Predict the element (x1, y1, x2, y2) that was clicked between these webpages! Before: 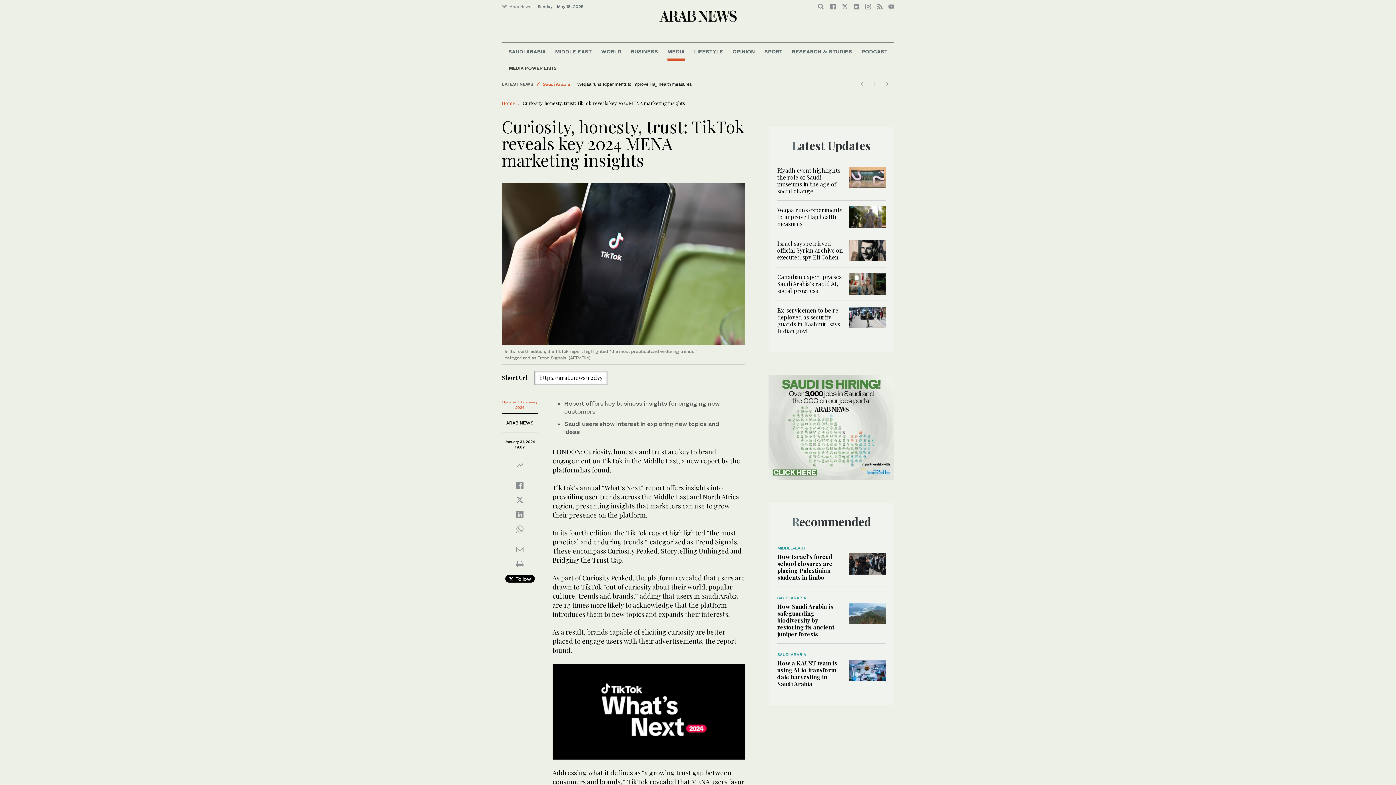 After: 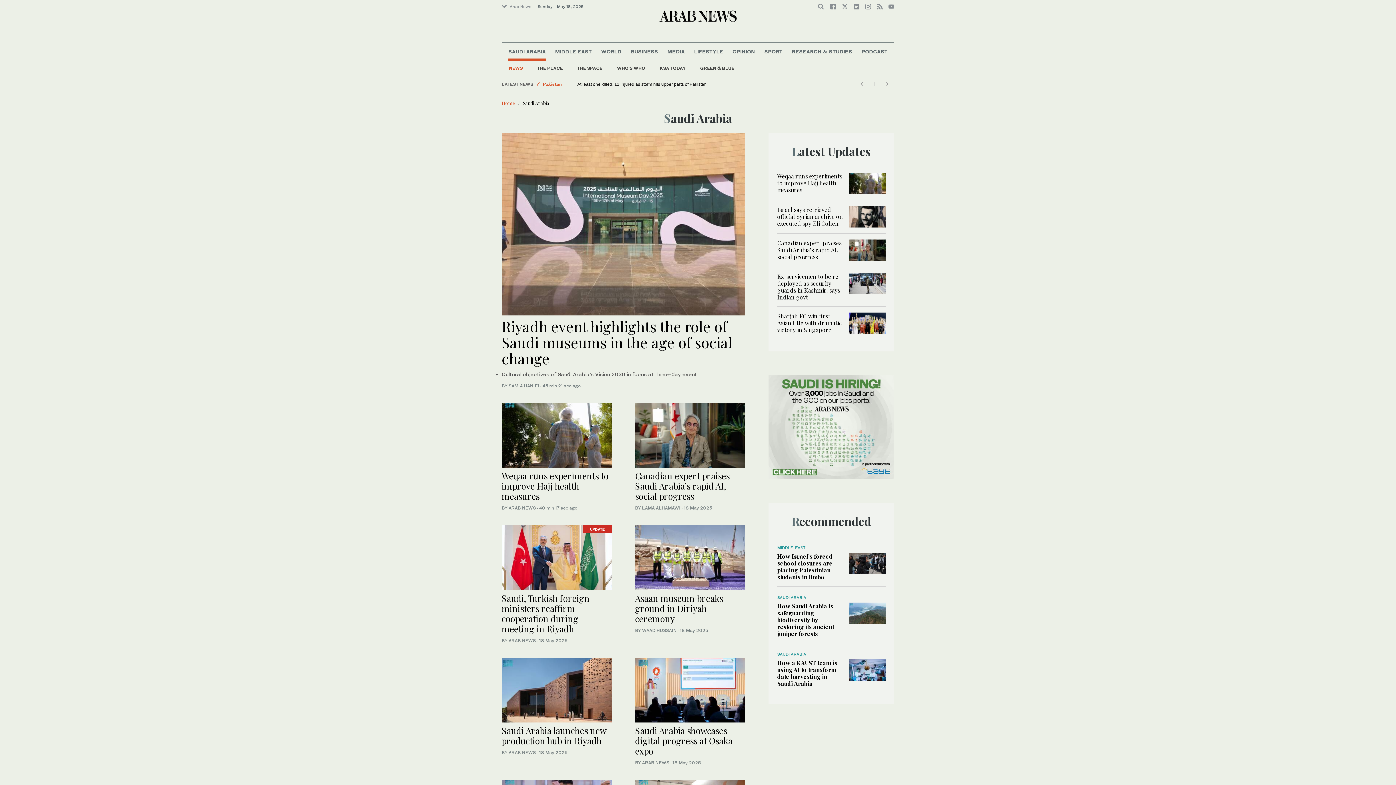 Action: label: SAUDI ARABIA bbox: (508, 42, 545, 60)